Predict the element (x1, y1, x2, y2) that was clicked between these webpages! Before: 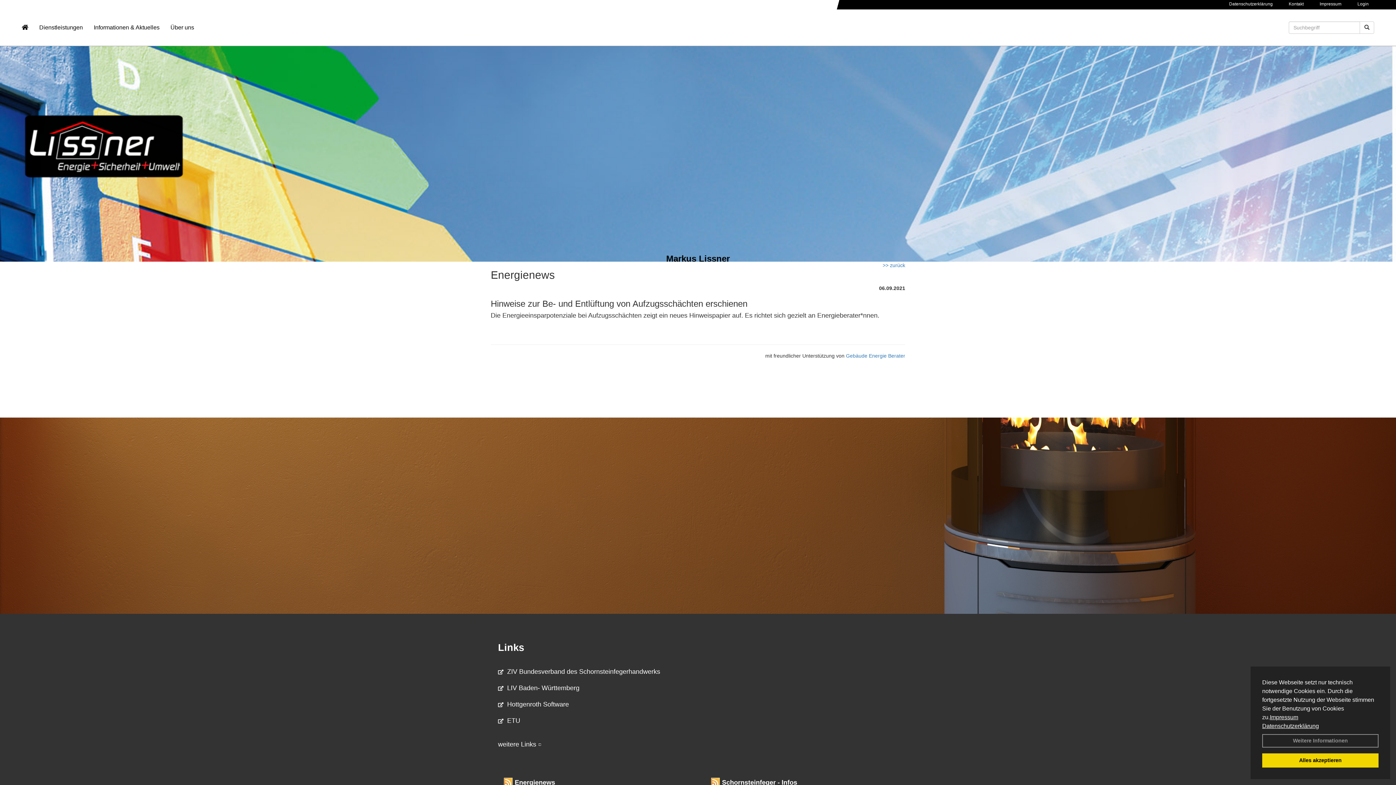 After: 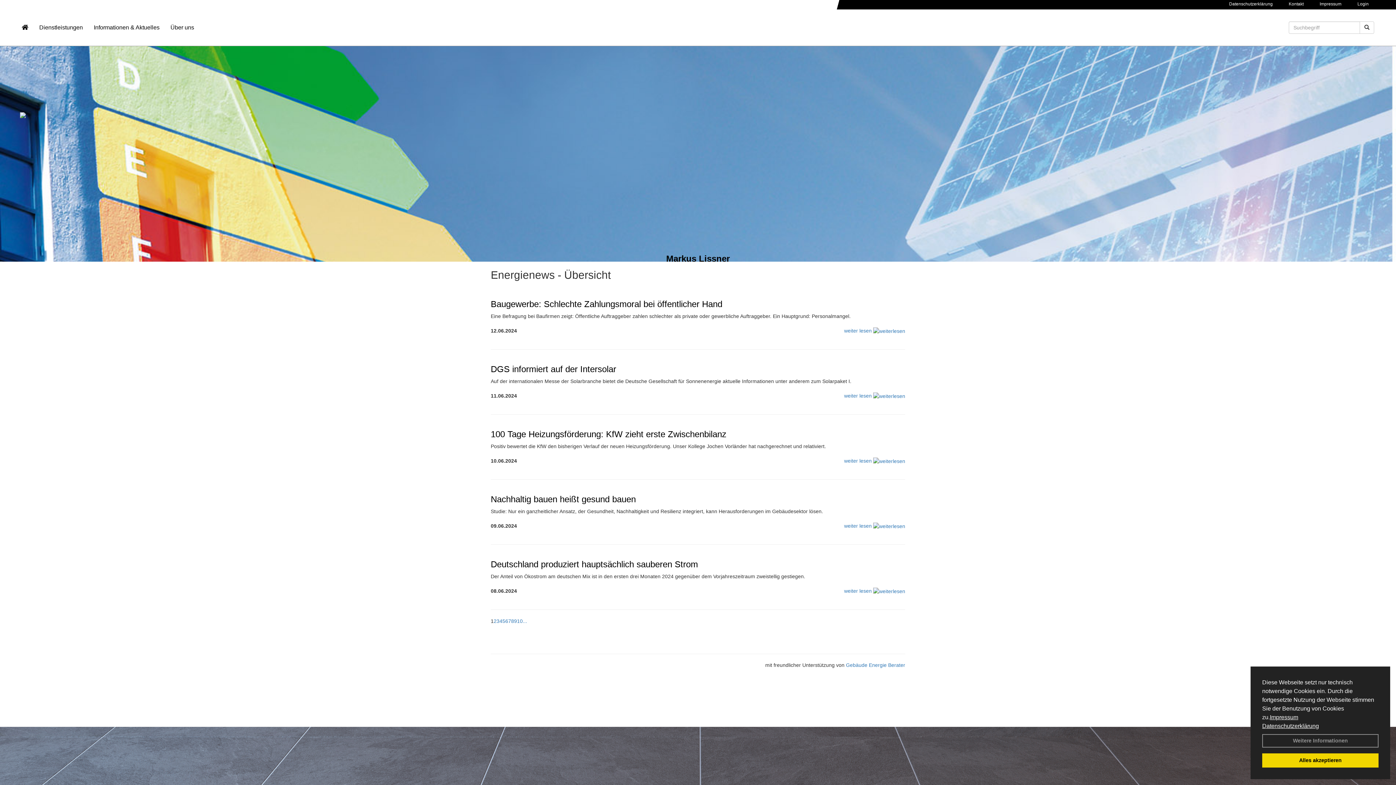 Action: label:  Energienews bbox: (503, 779, 555, 786)